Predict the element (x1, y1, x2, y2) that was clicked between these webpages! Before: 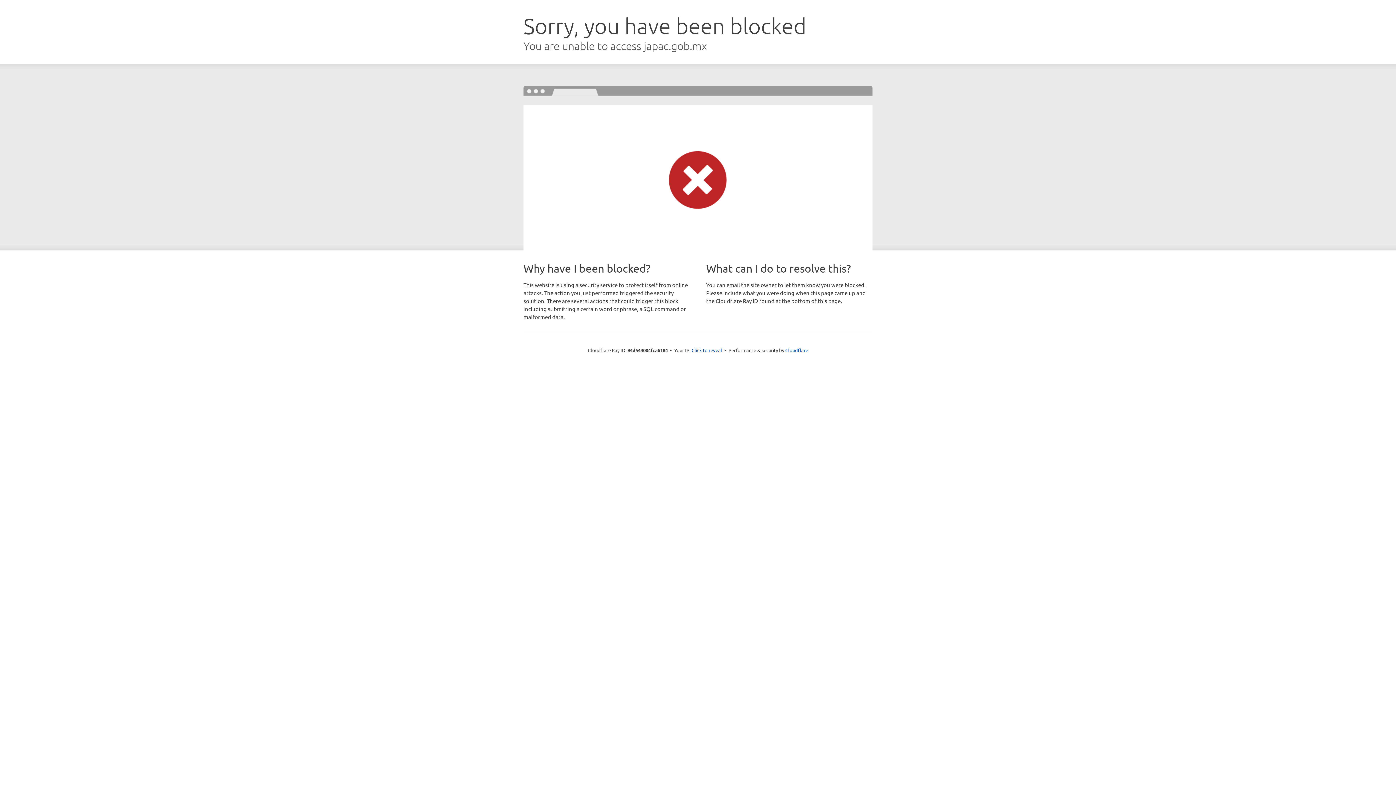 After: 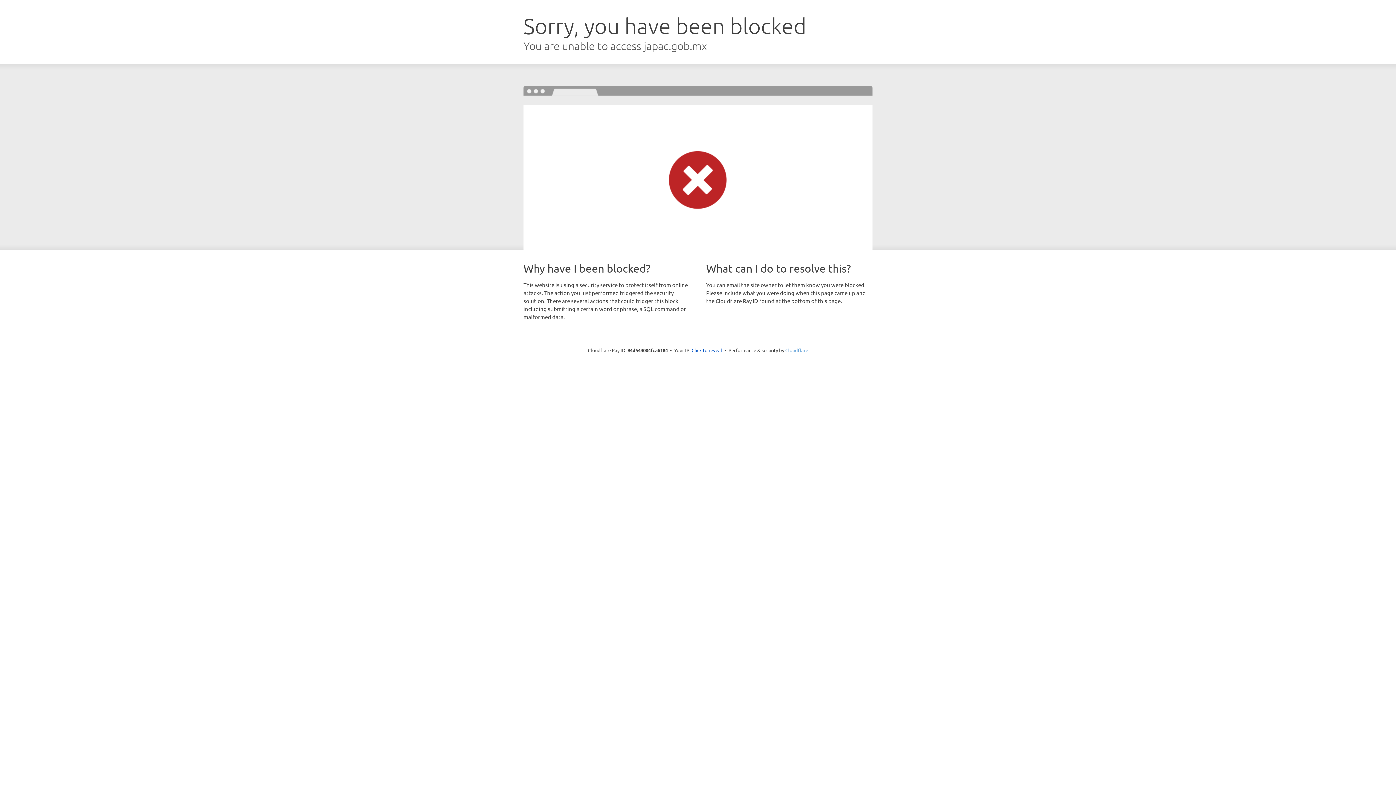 Action: label: Cloudflare bbox: (785, 347, 808, 353)